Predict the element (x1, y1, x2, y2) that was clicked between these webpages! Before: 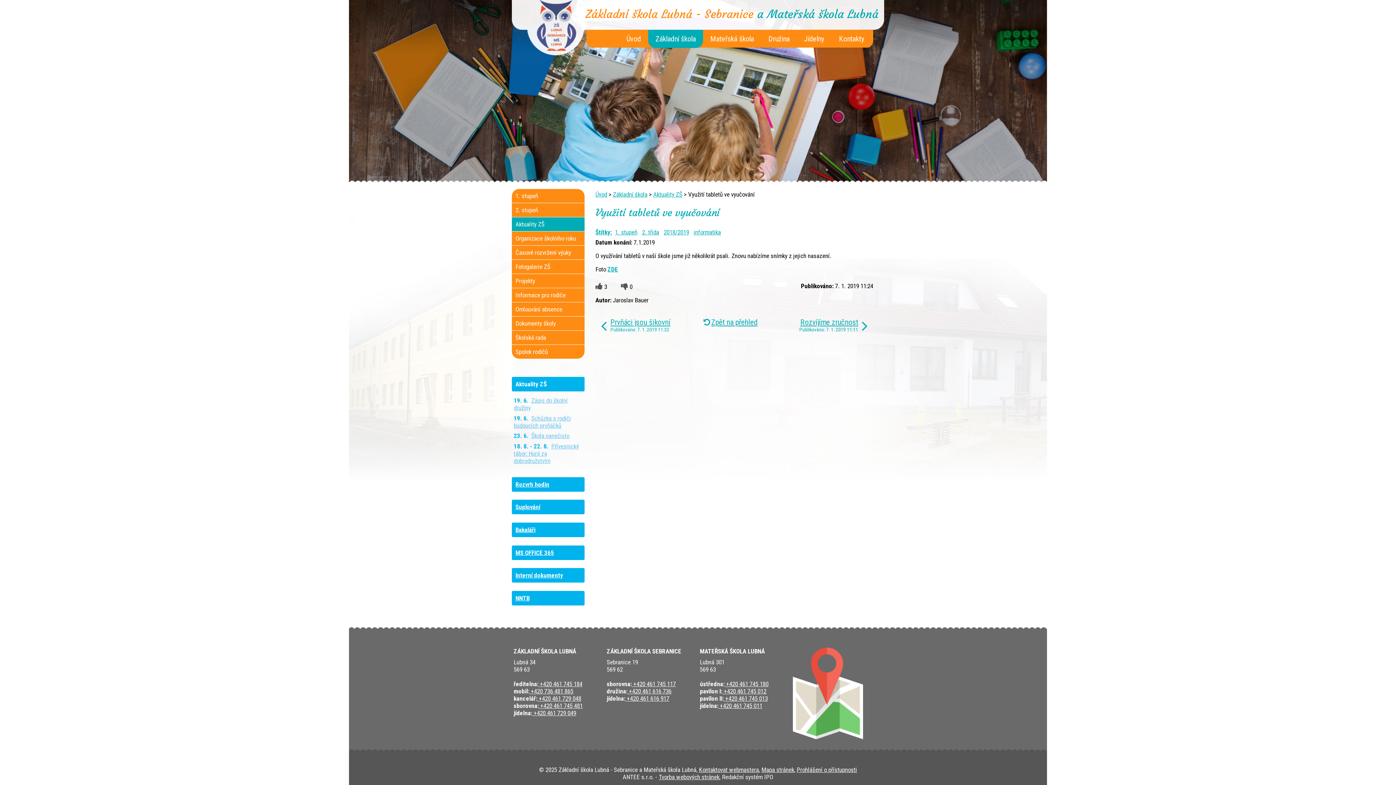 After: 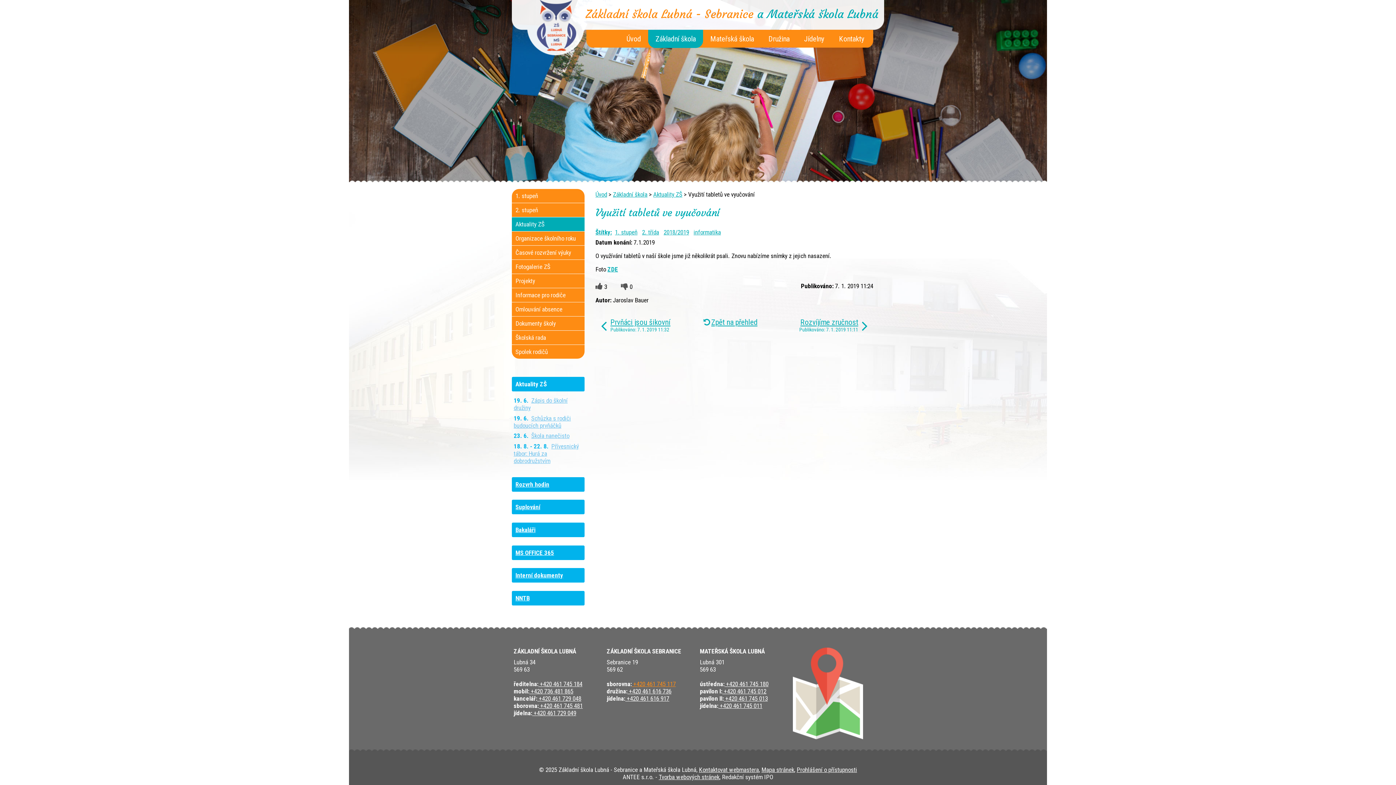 Action: bbox: (632, 680, 676, 687) label:  +420 461 745 117